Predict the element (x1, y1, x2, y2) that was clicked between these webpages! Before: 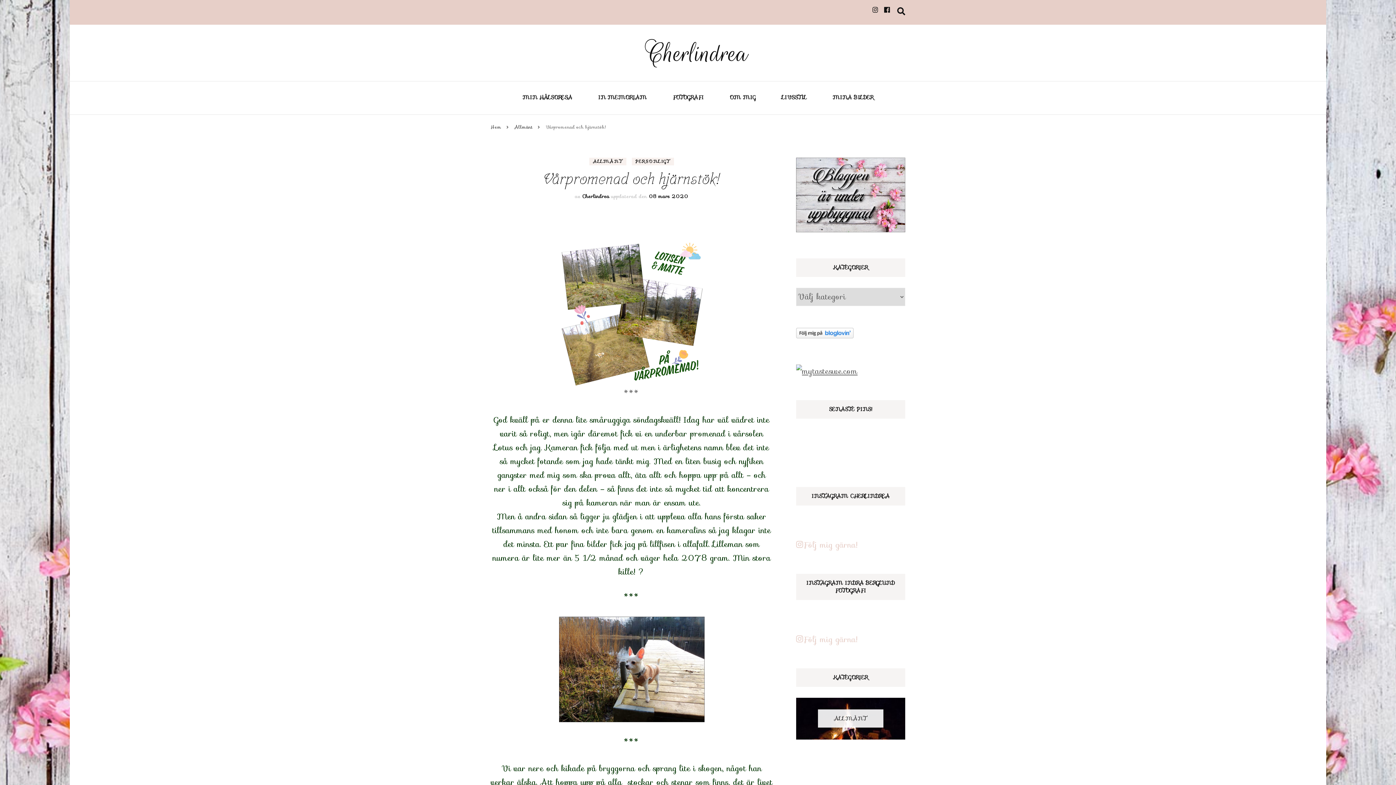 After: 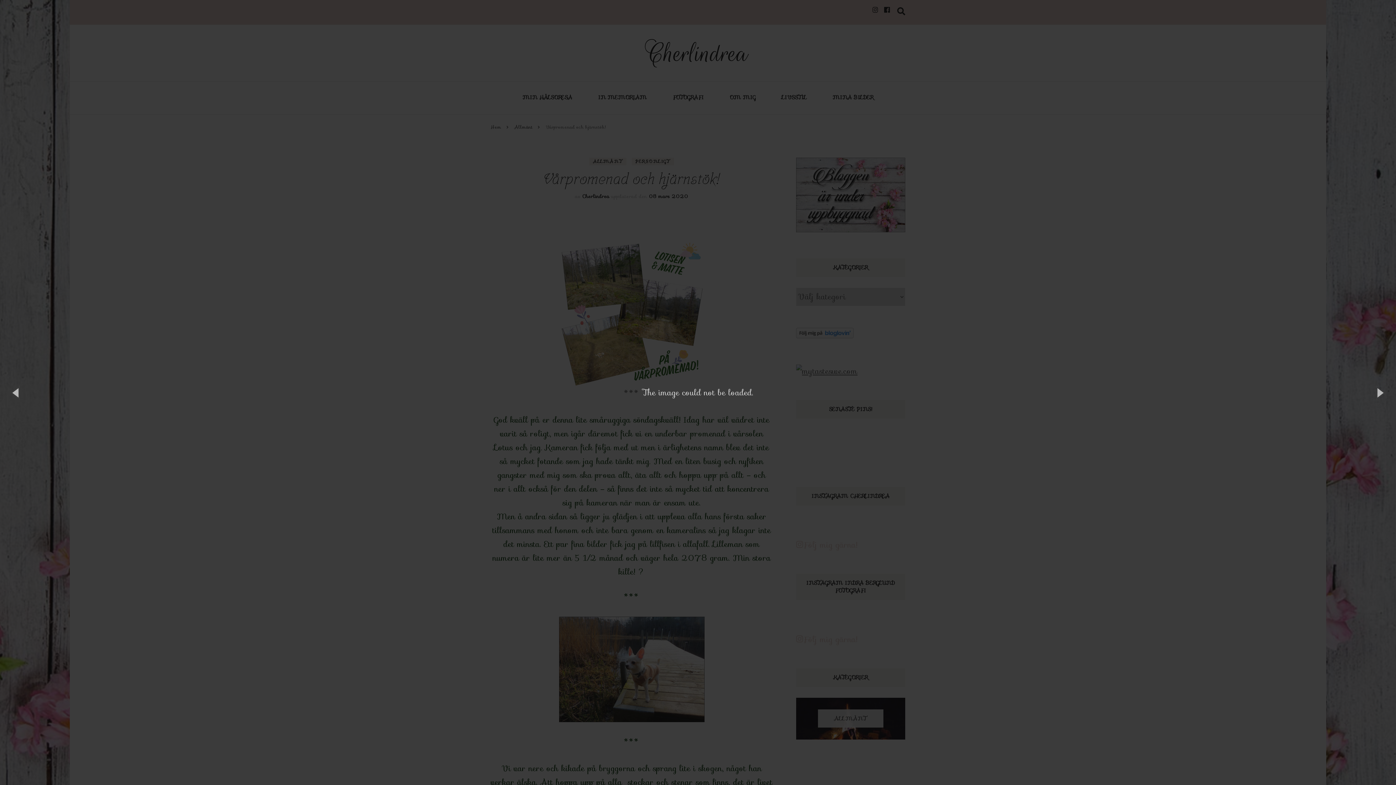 Action: bbox: (883, 611, 905, 632)